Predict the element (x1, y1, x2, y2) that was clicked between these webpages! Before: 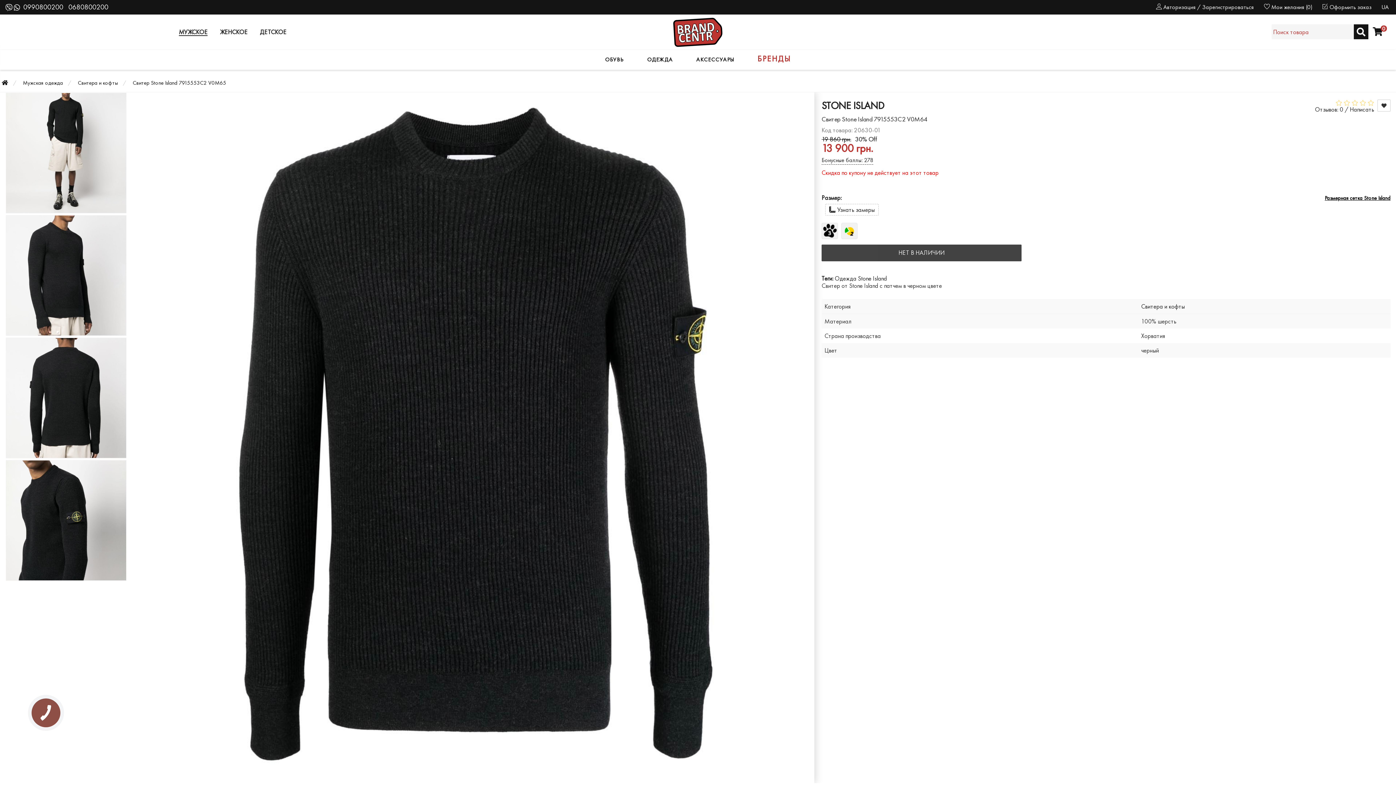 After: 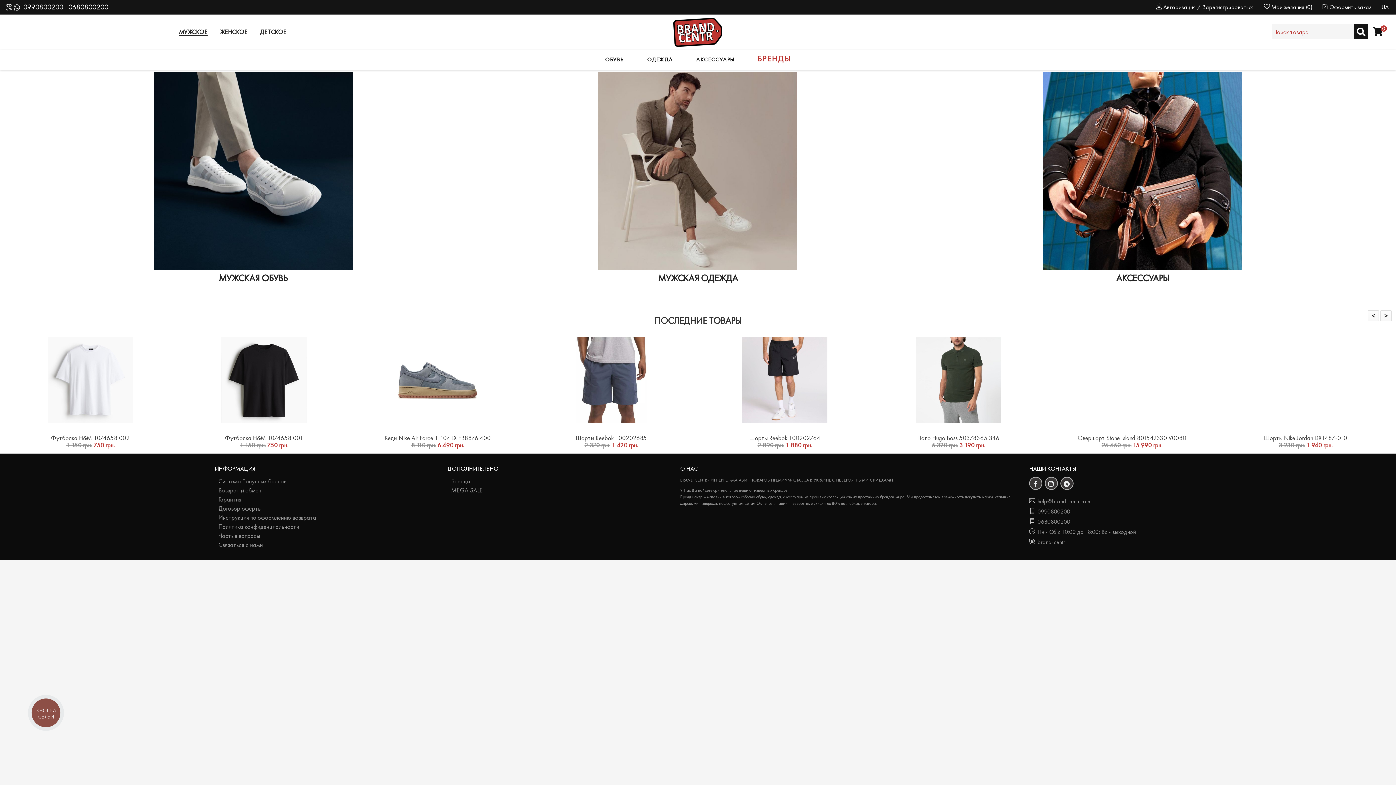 Action: bbox: (0, 77, 9, 88)